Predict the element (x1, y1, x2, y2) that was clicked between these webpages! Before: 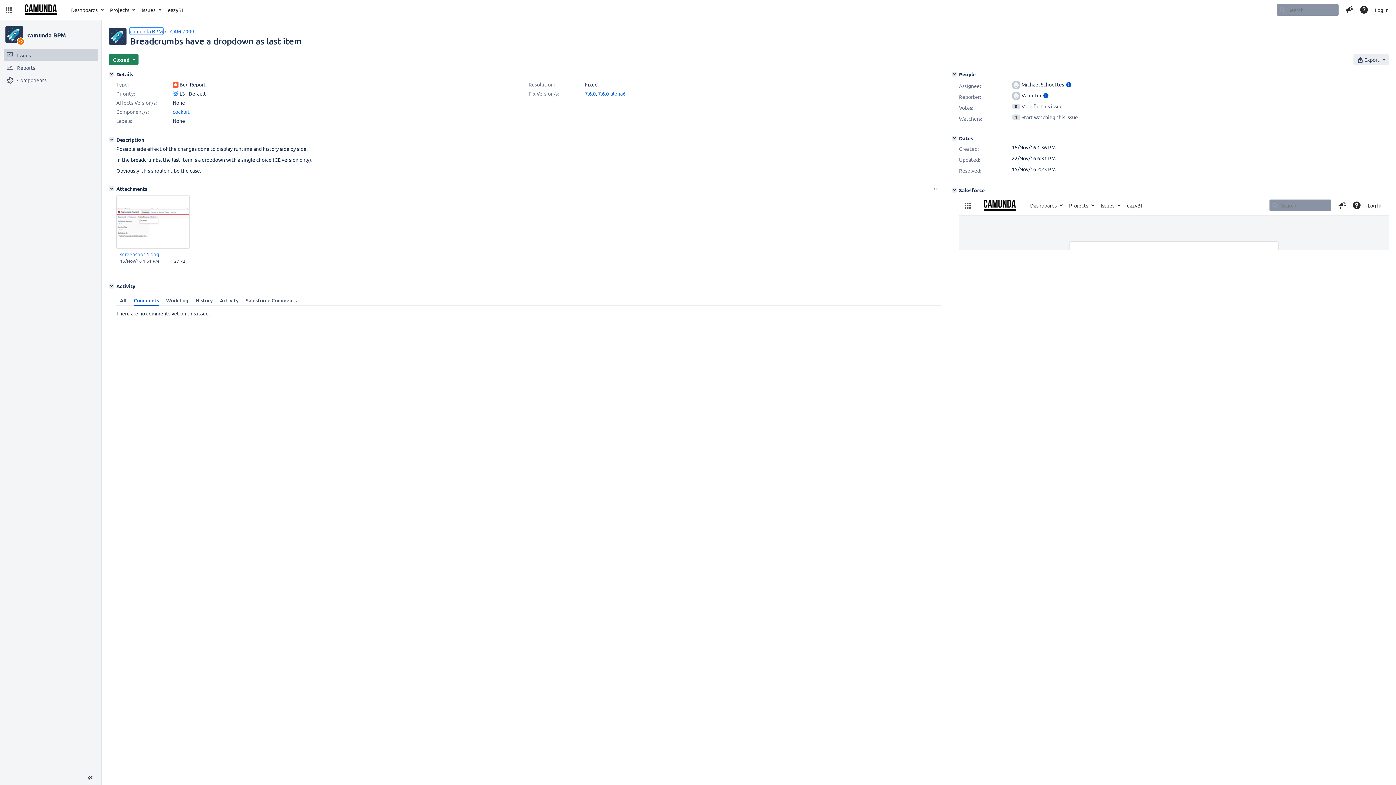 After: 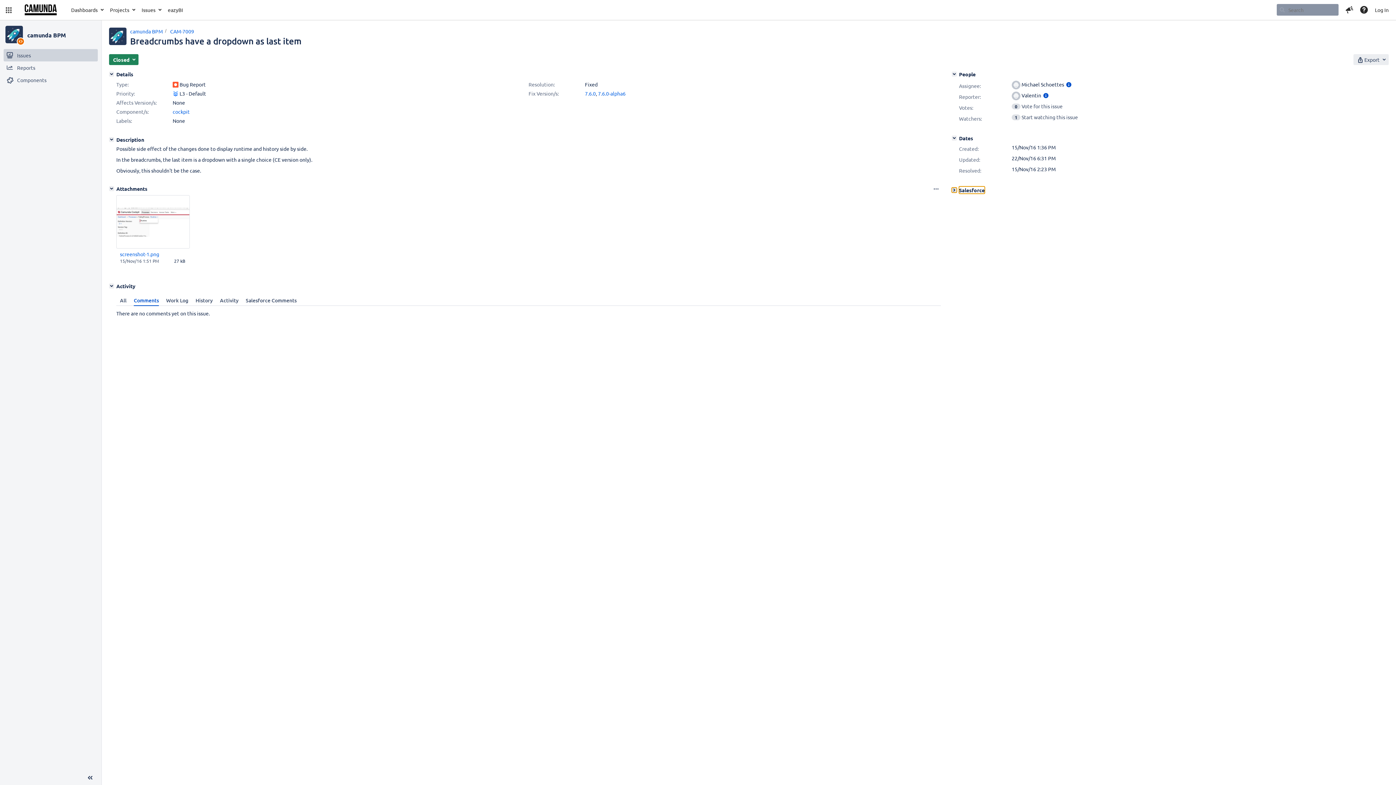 Action: bbox: (952, 187, 957, 192) label: Salesforce